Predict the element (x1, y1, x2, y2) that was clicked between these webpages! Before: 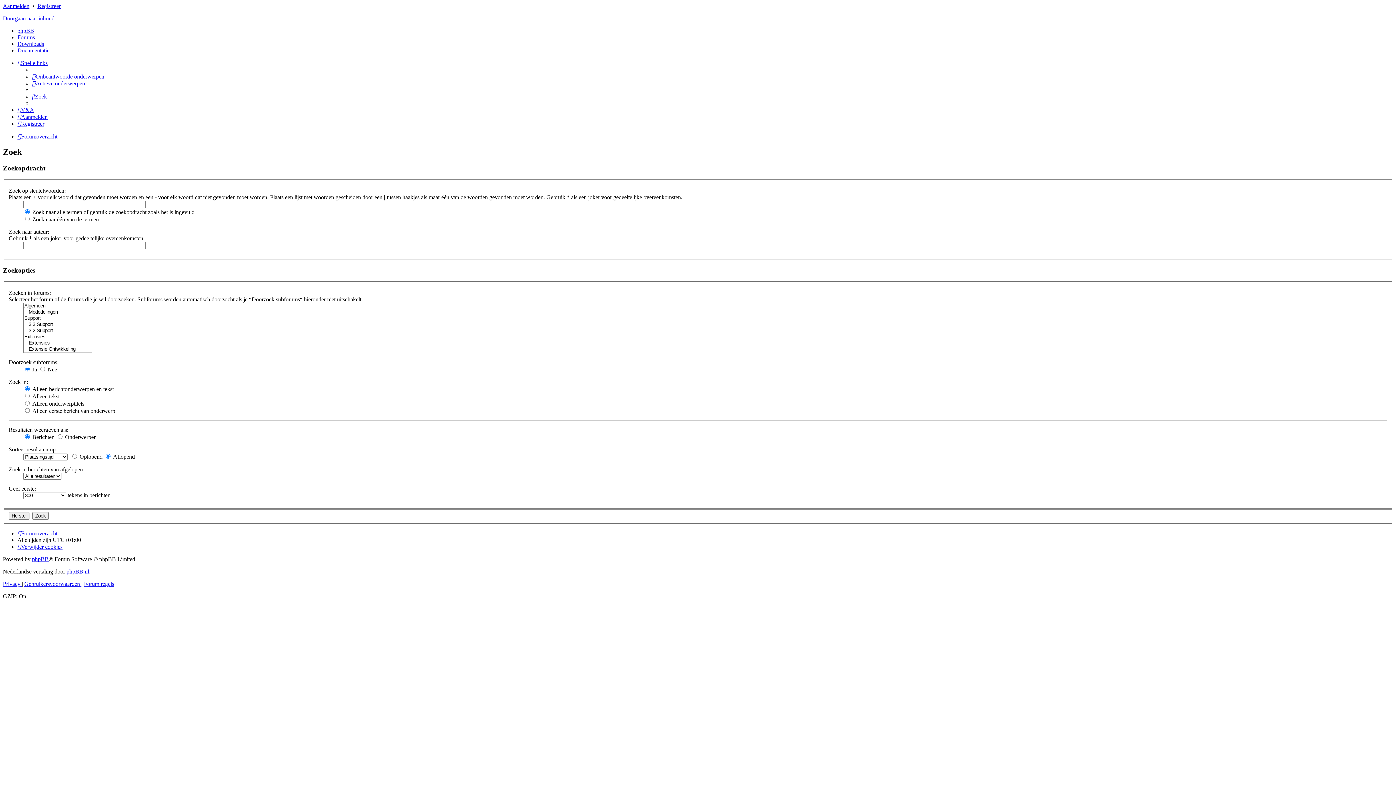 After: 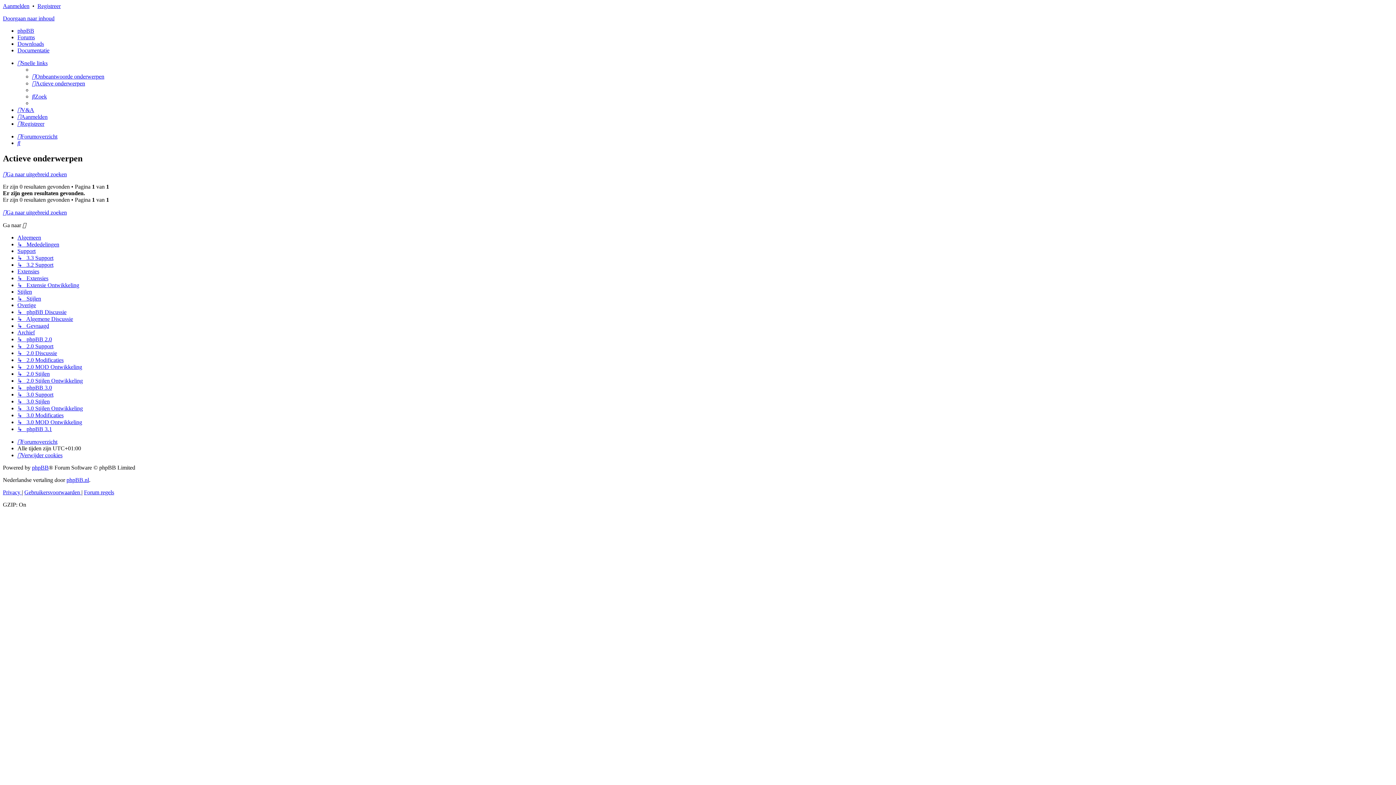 Action: label: Actieve onderwerpen bbox: (32, 80, 85, 86)